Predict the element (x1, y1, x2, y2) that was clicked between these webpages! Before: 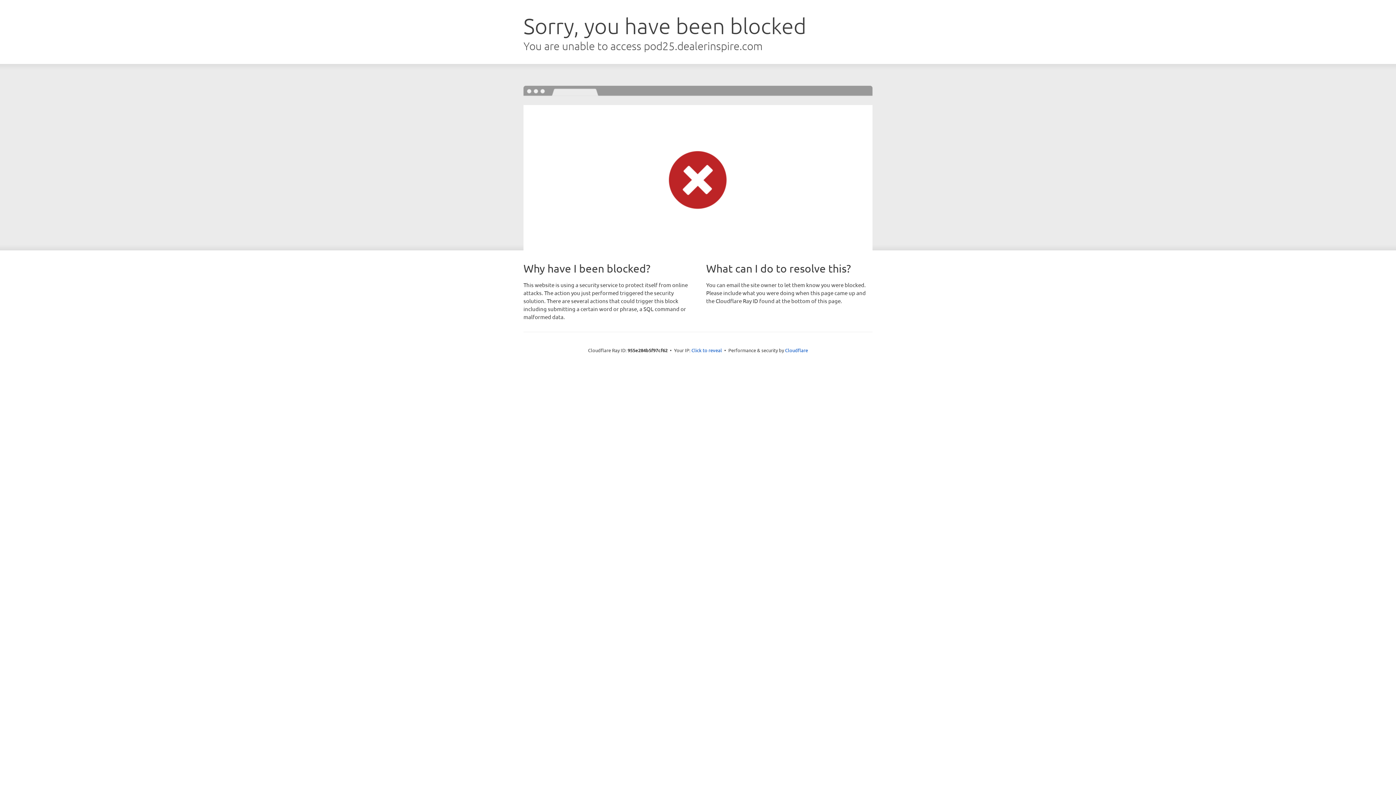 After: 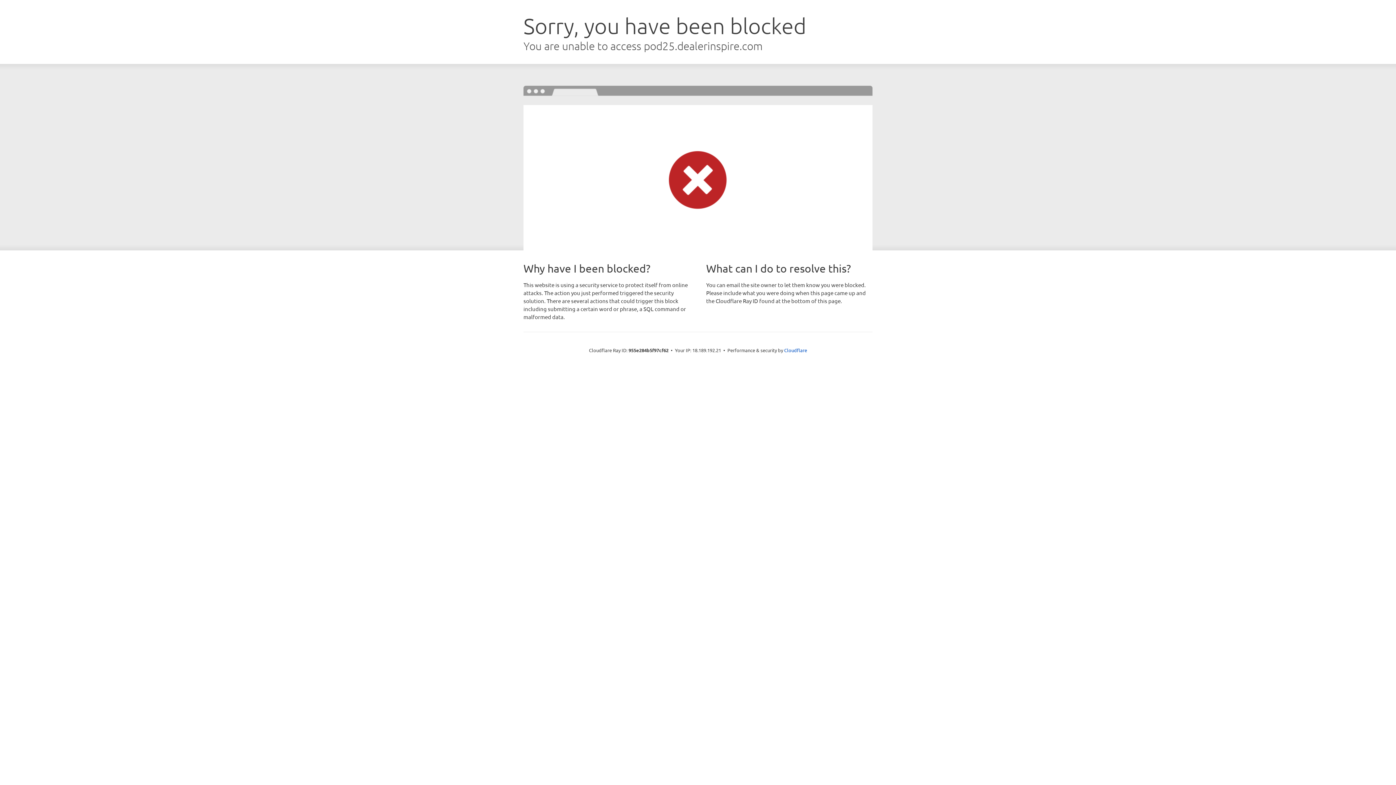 Action: label: Click to reveal bbox: (691, 346, 722, 353)